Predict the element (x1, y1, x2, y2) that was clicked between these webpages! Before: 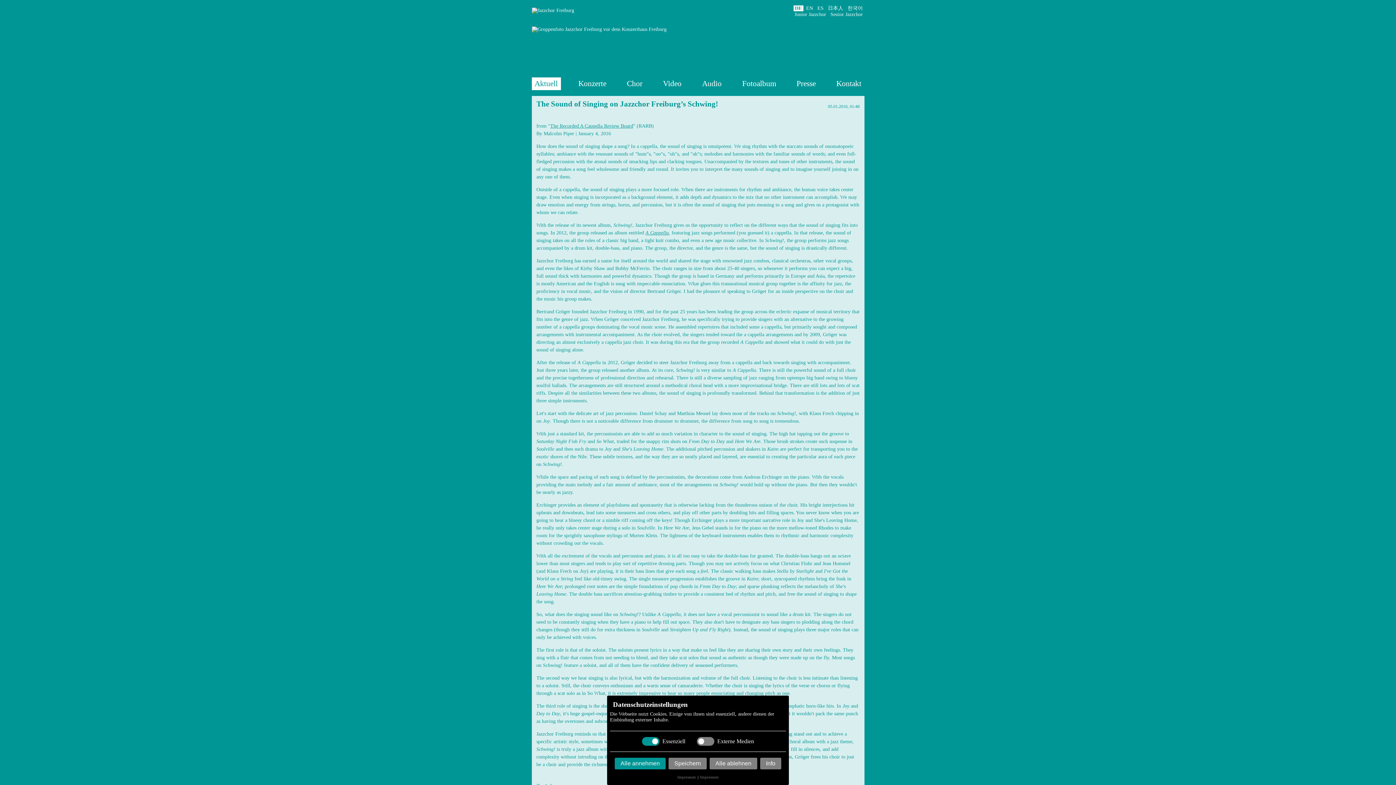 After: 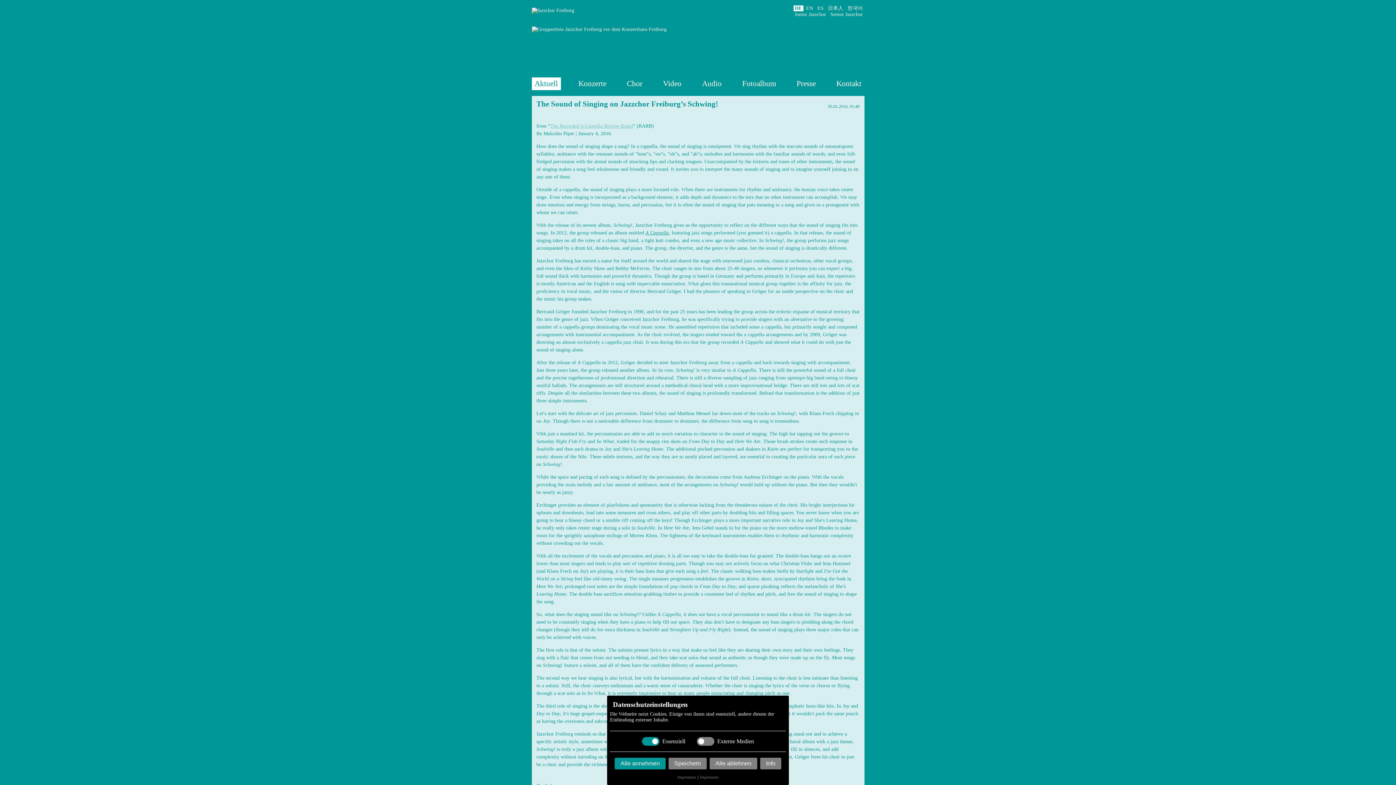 Action: label: The Recorded A Cappella Review Board bbox: (550, 123, 633, 128)